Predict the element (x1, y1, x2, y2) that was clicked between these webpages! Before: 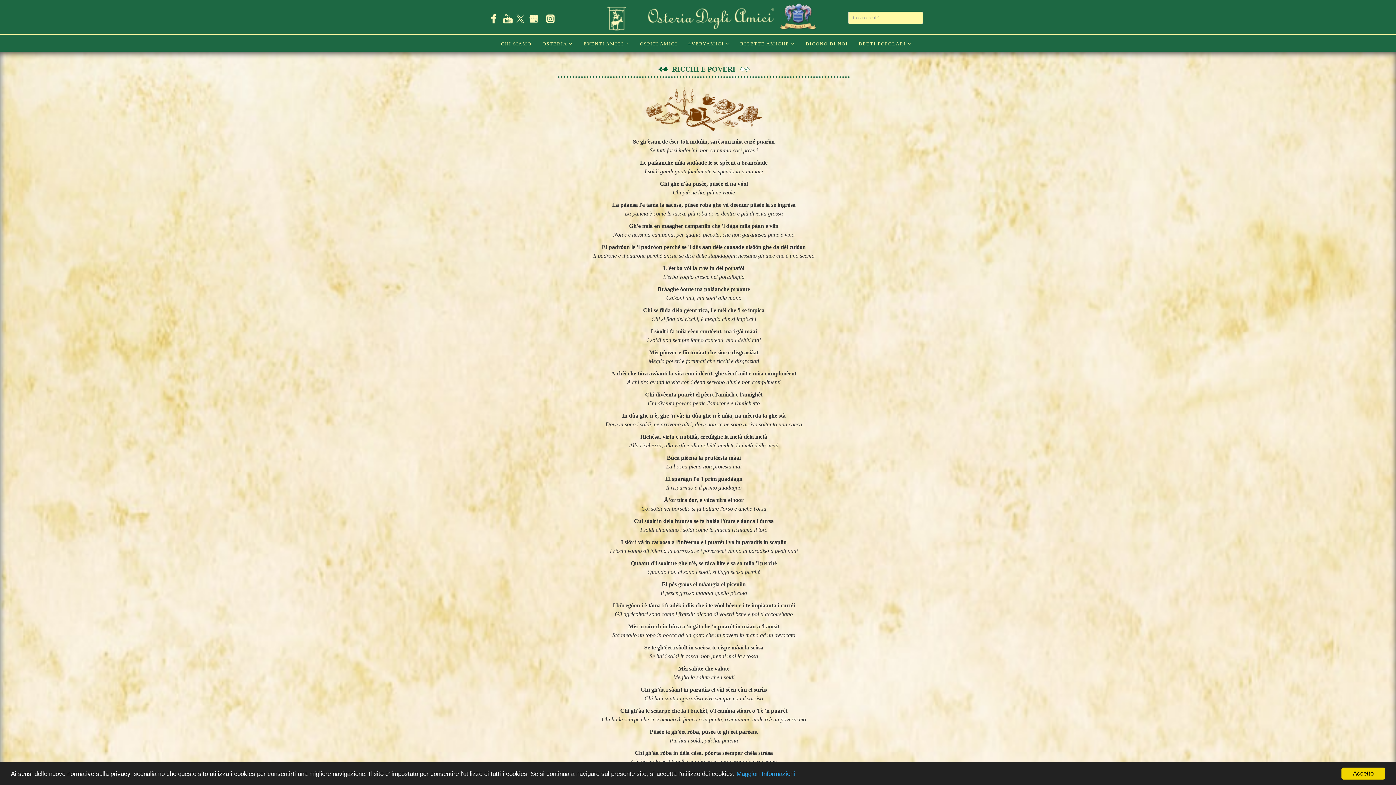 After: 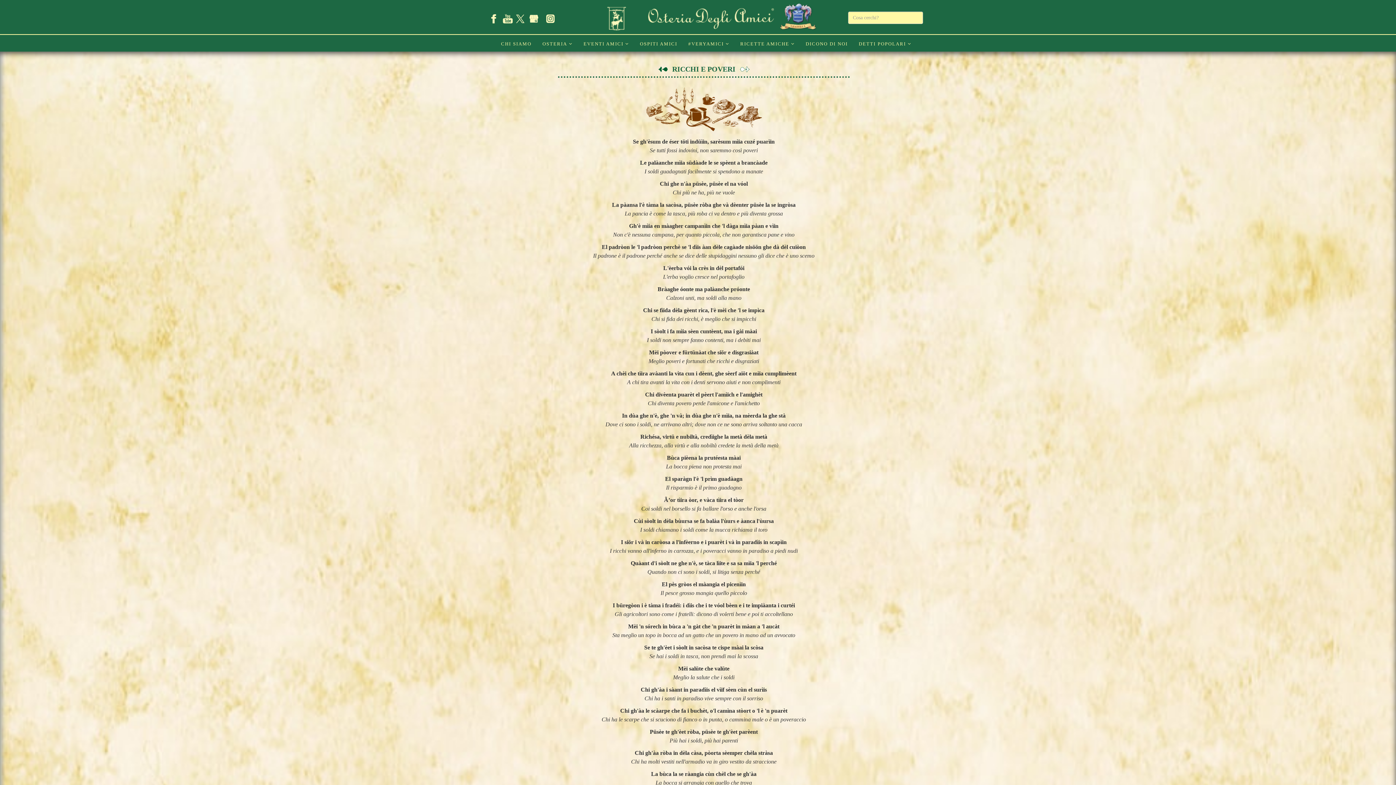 Action: label: Accetto bbox: (1341, 768, 1385, 780)